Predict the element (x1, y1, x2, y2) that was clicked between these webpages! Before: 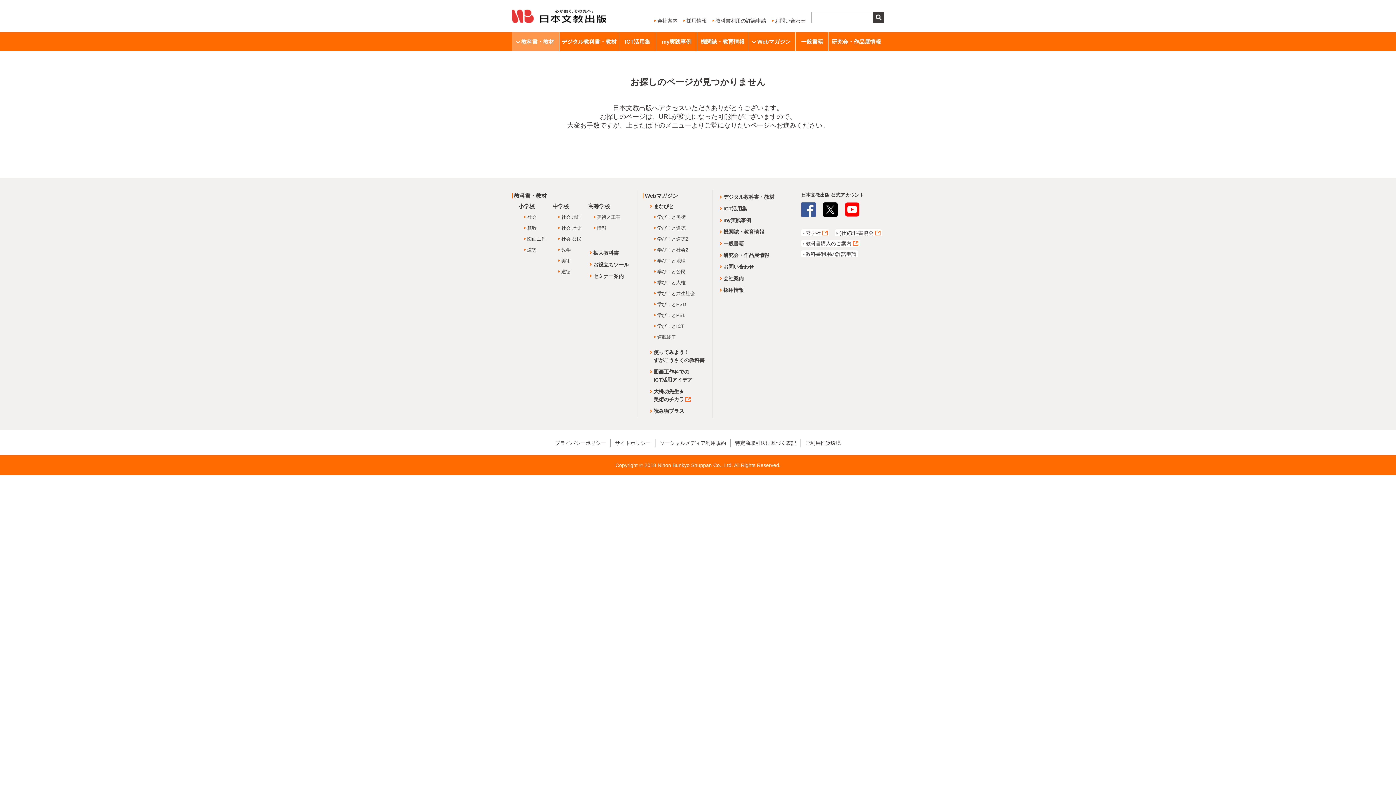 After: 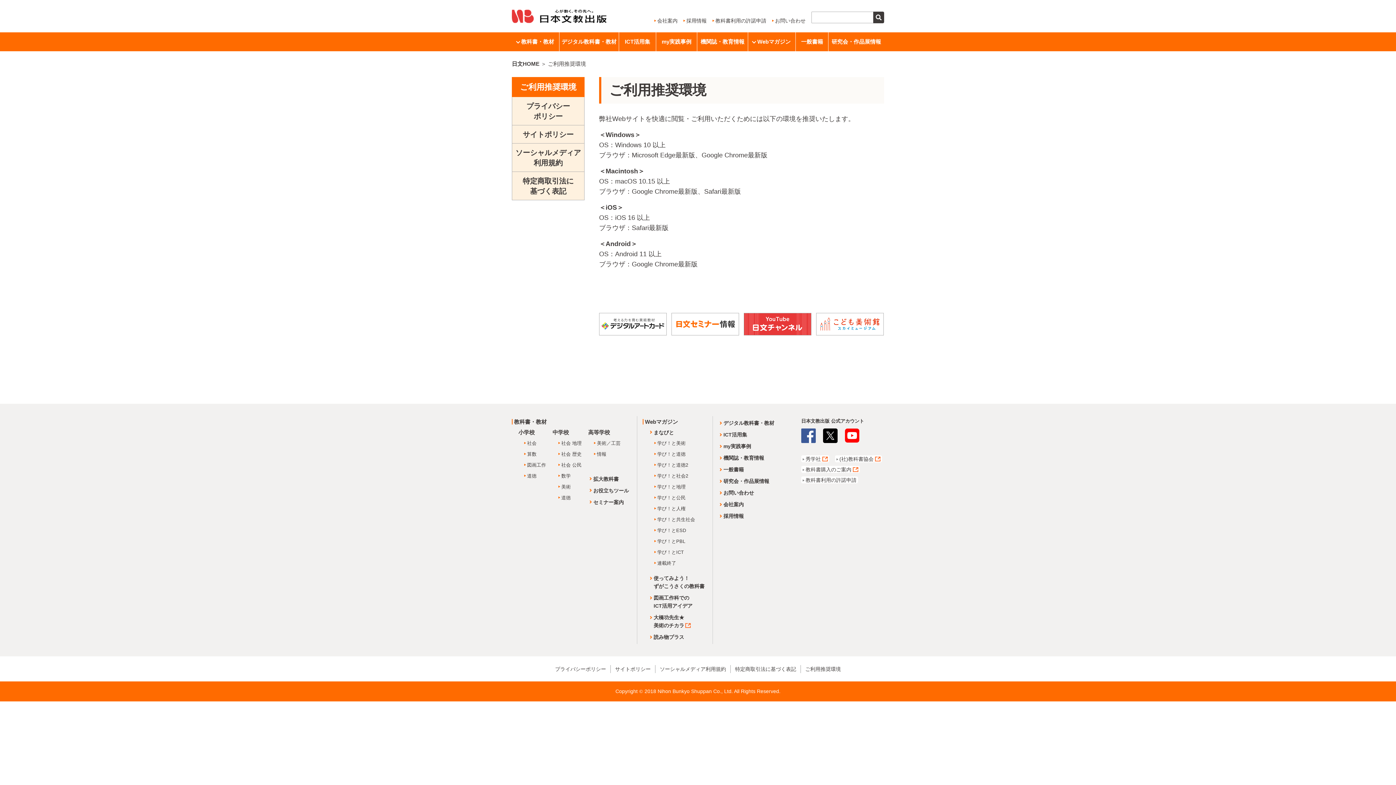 Action: label: ご利用推奨環境 bbox: (805, 440, 841, 446)